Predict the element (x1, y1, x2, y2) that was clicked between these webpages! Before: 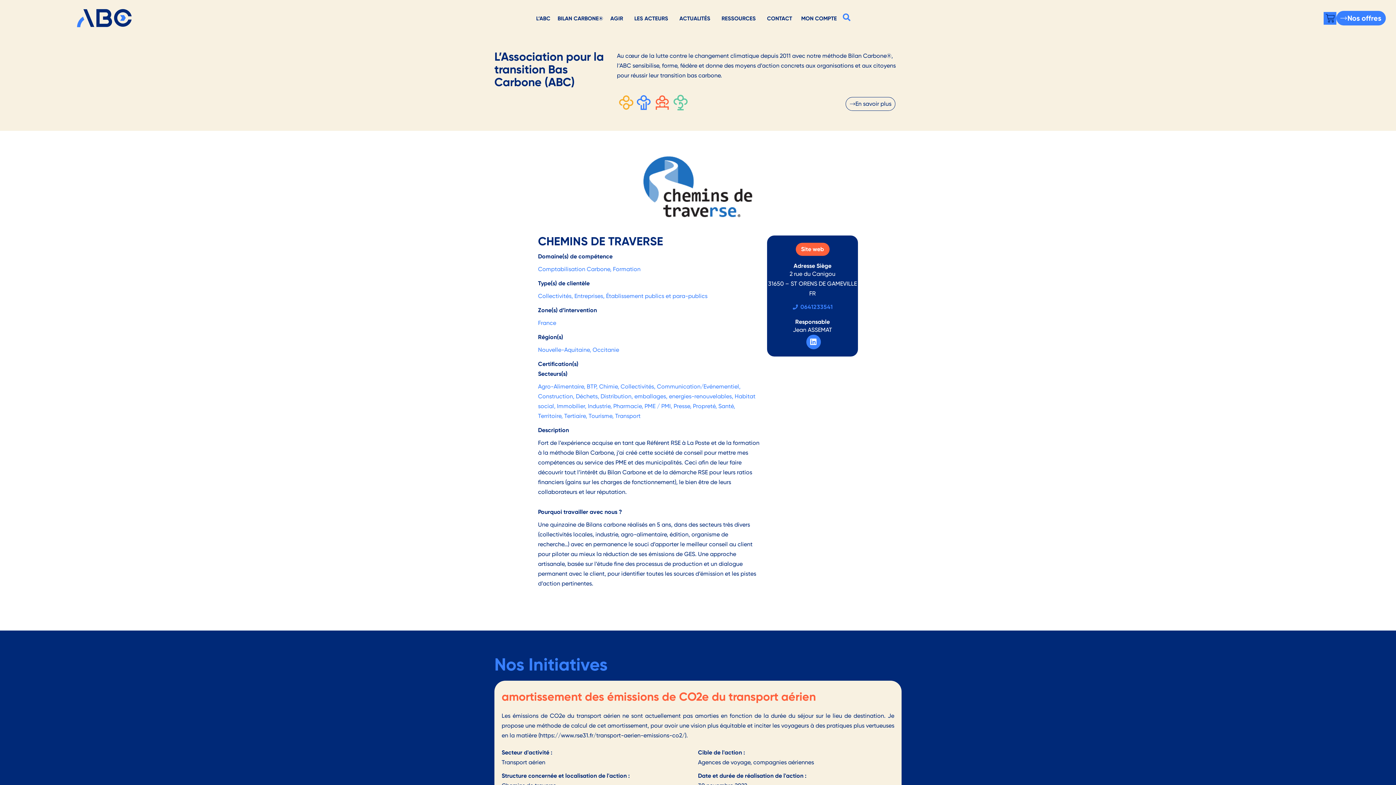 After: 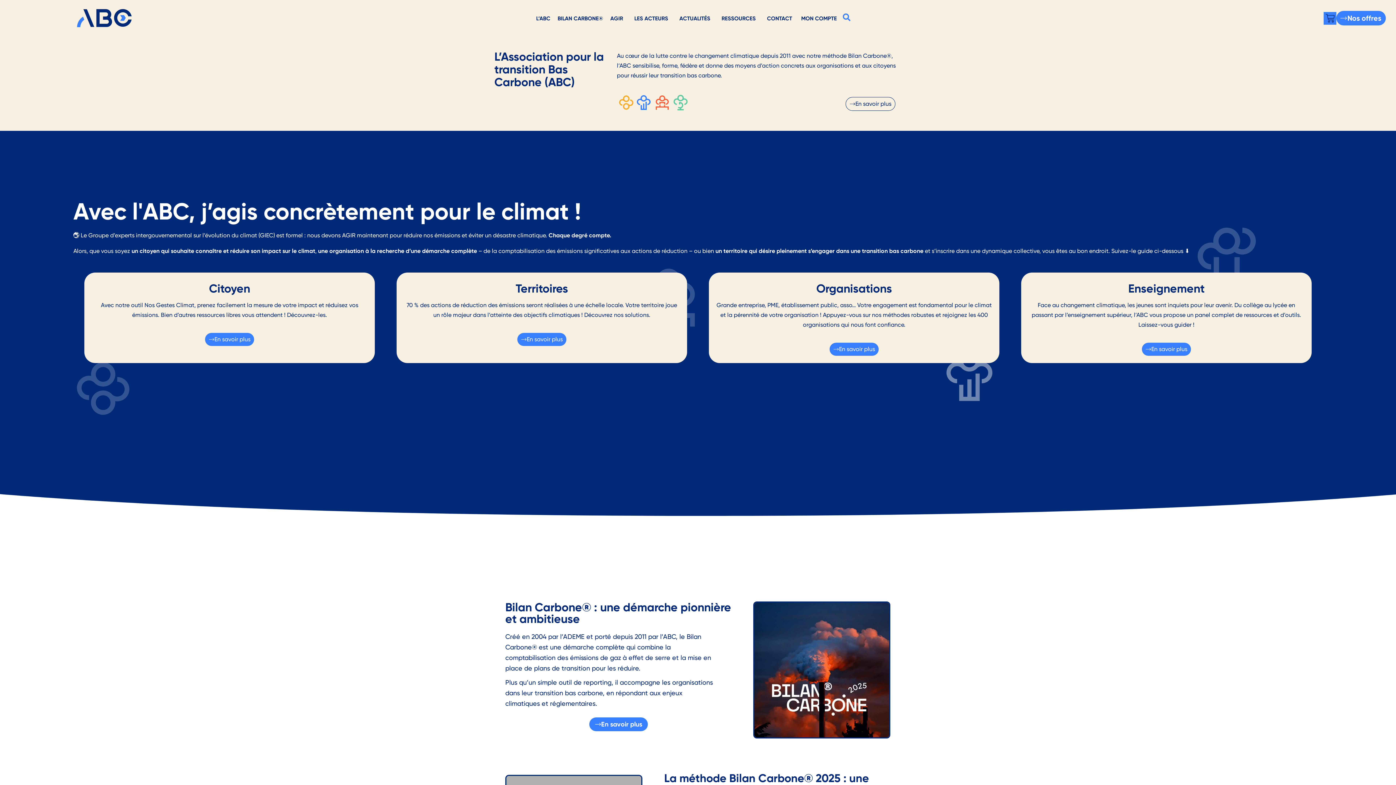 Action: bbox: (77, 9, 131, 27)